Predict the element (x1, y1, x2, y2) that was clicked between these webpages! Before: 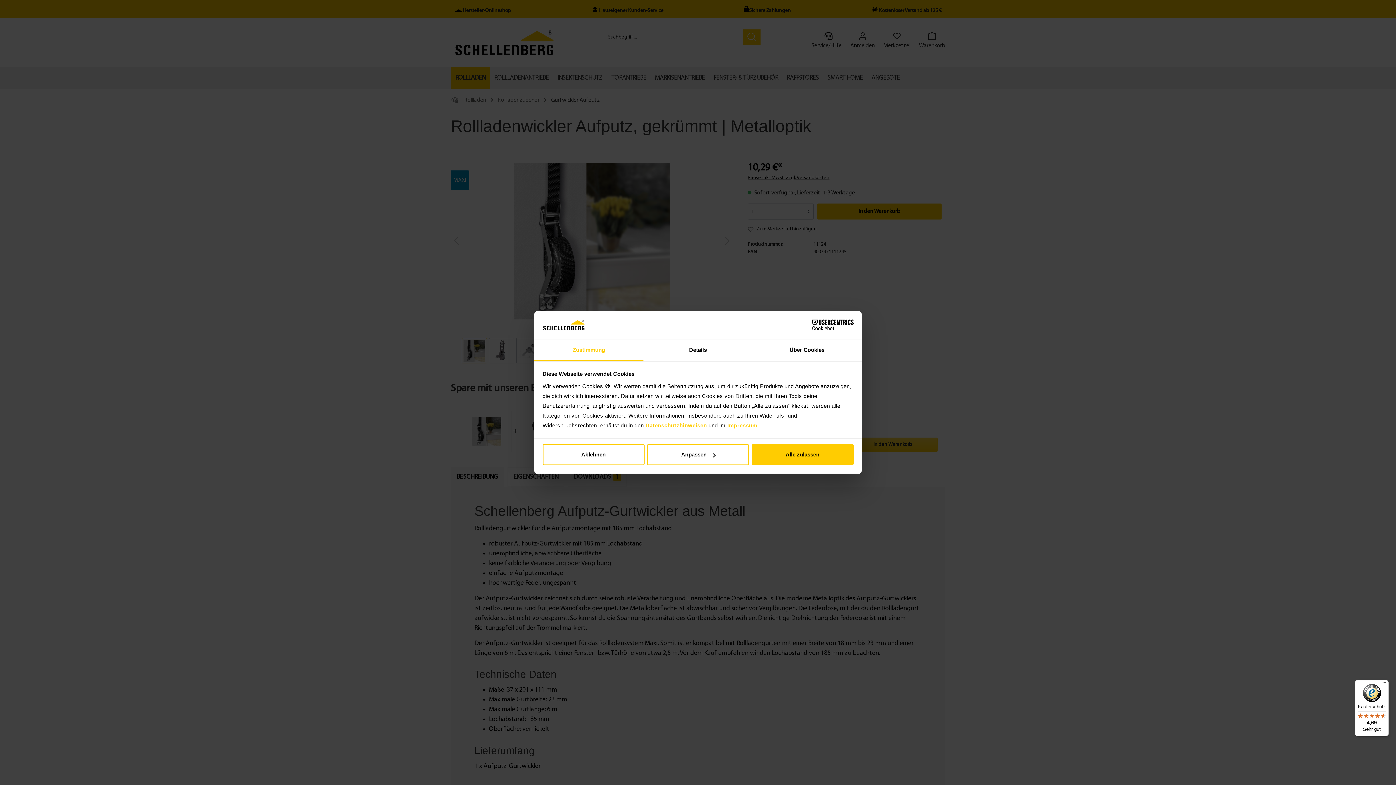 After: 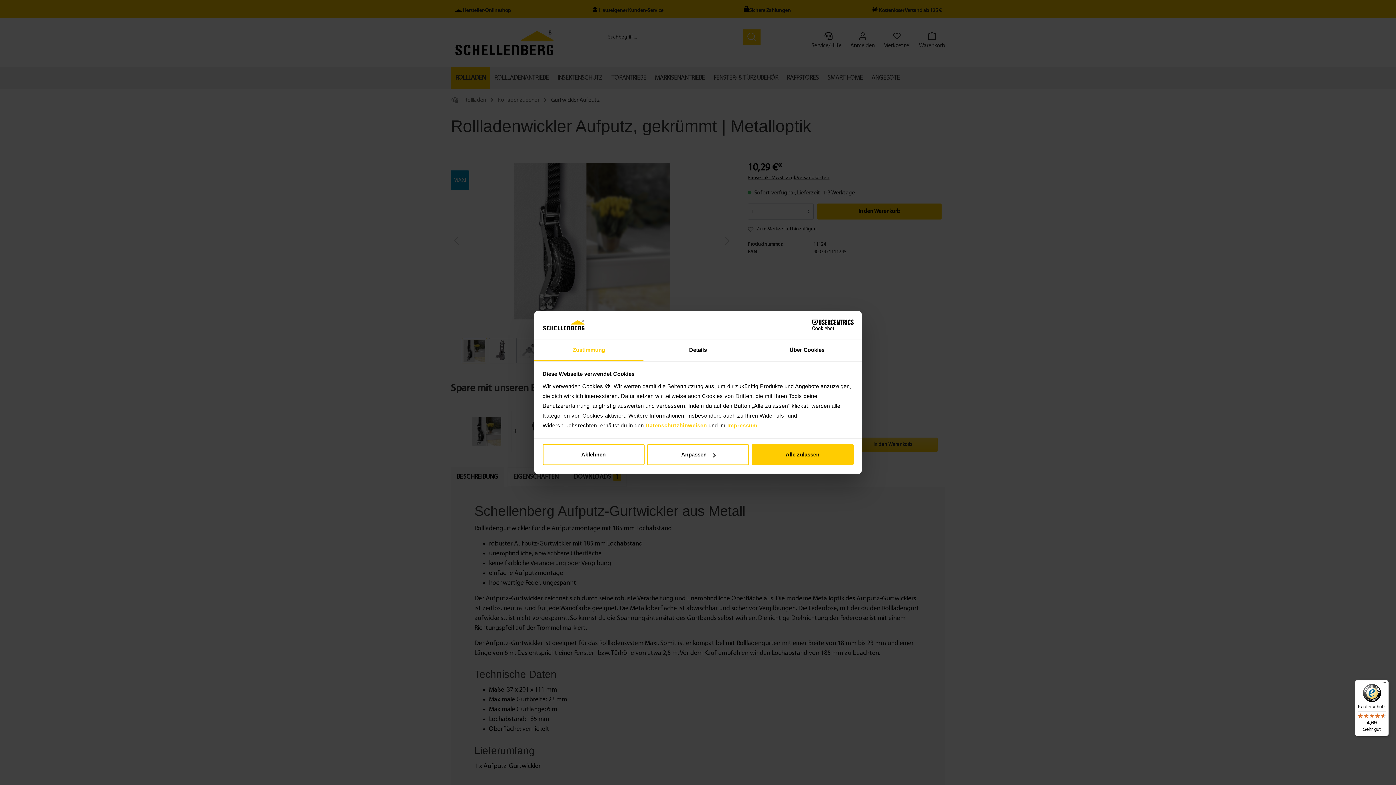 Action: label: Datenschutzhinweisen bbox: (645, 422, 707, 428)